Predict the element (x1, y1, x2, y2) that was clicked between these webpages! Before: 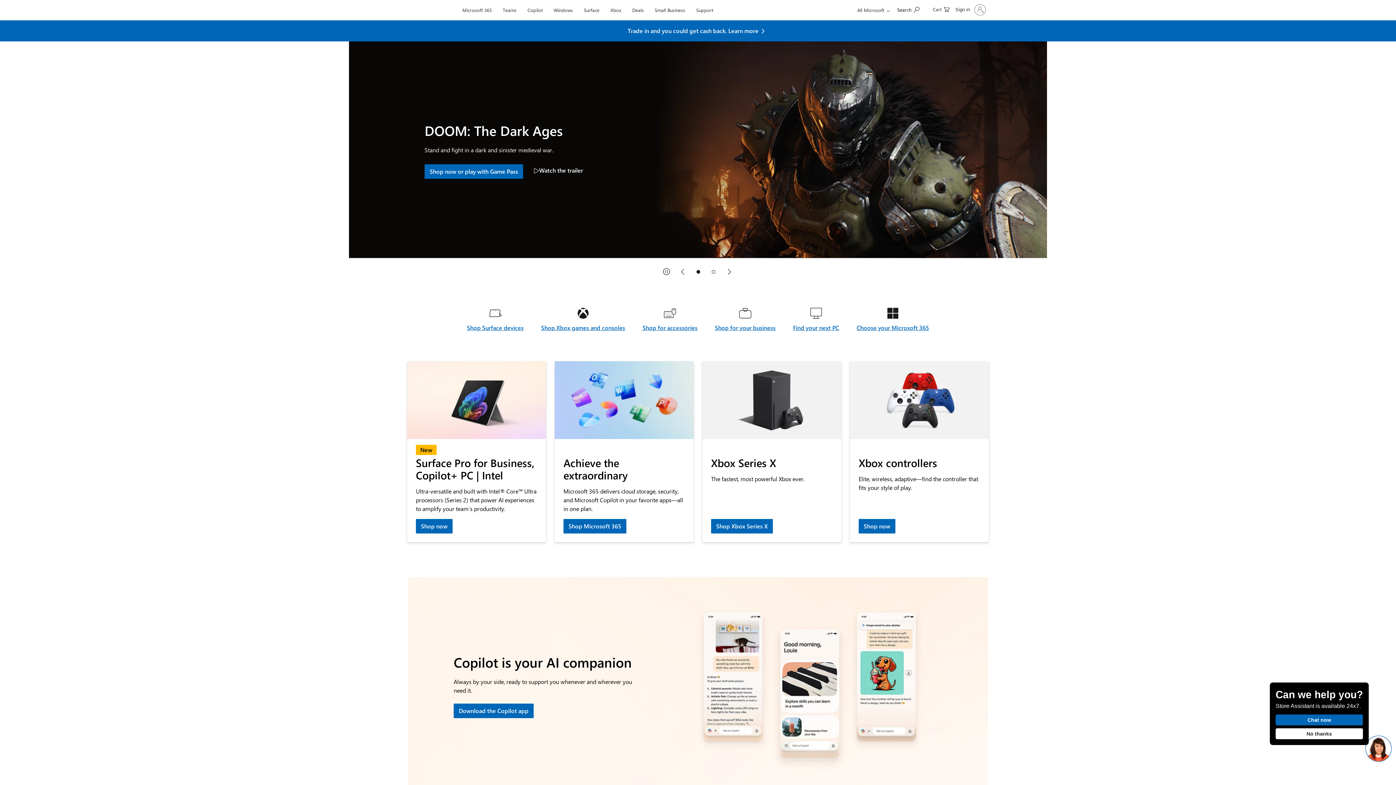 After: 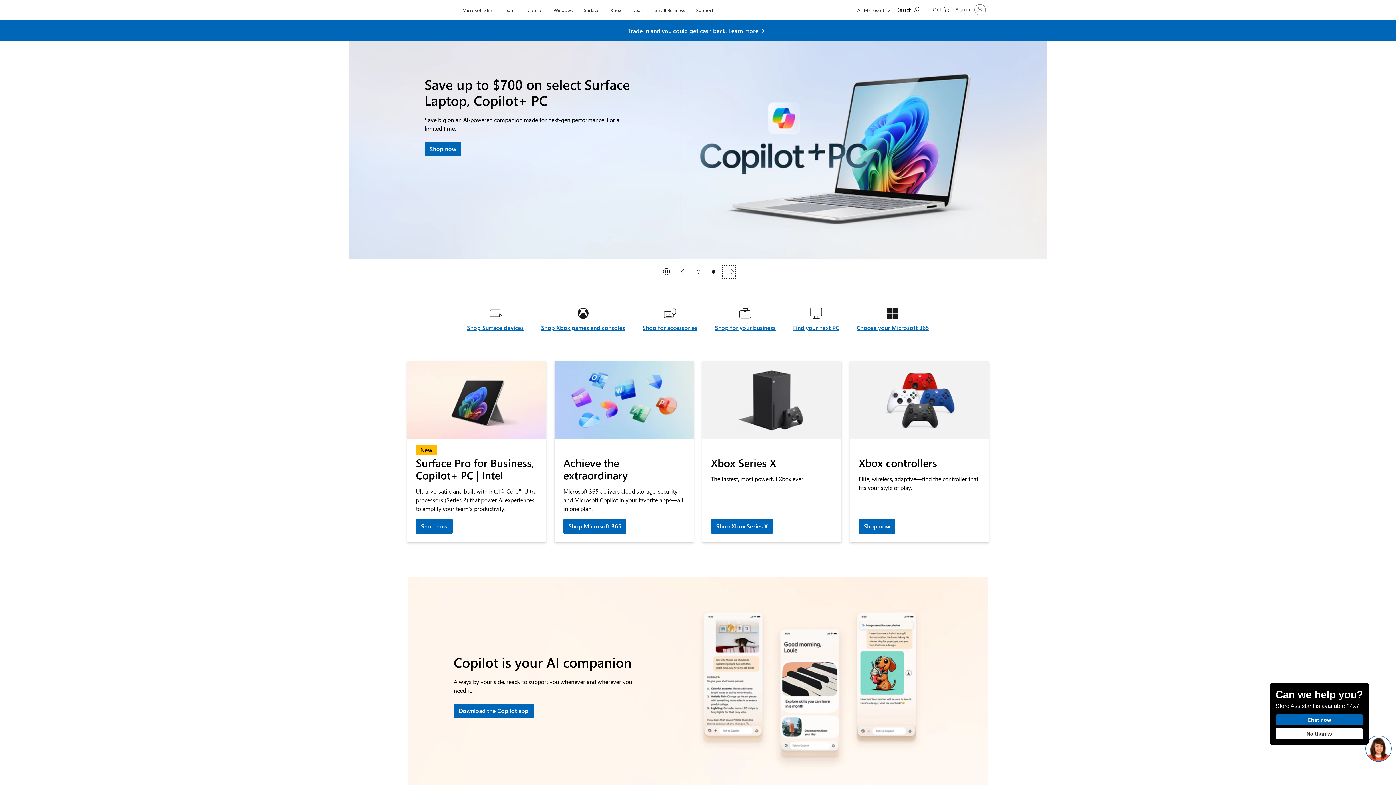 Action: bbox: (721, 264, 737, 280) label: Next